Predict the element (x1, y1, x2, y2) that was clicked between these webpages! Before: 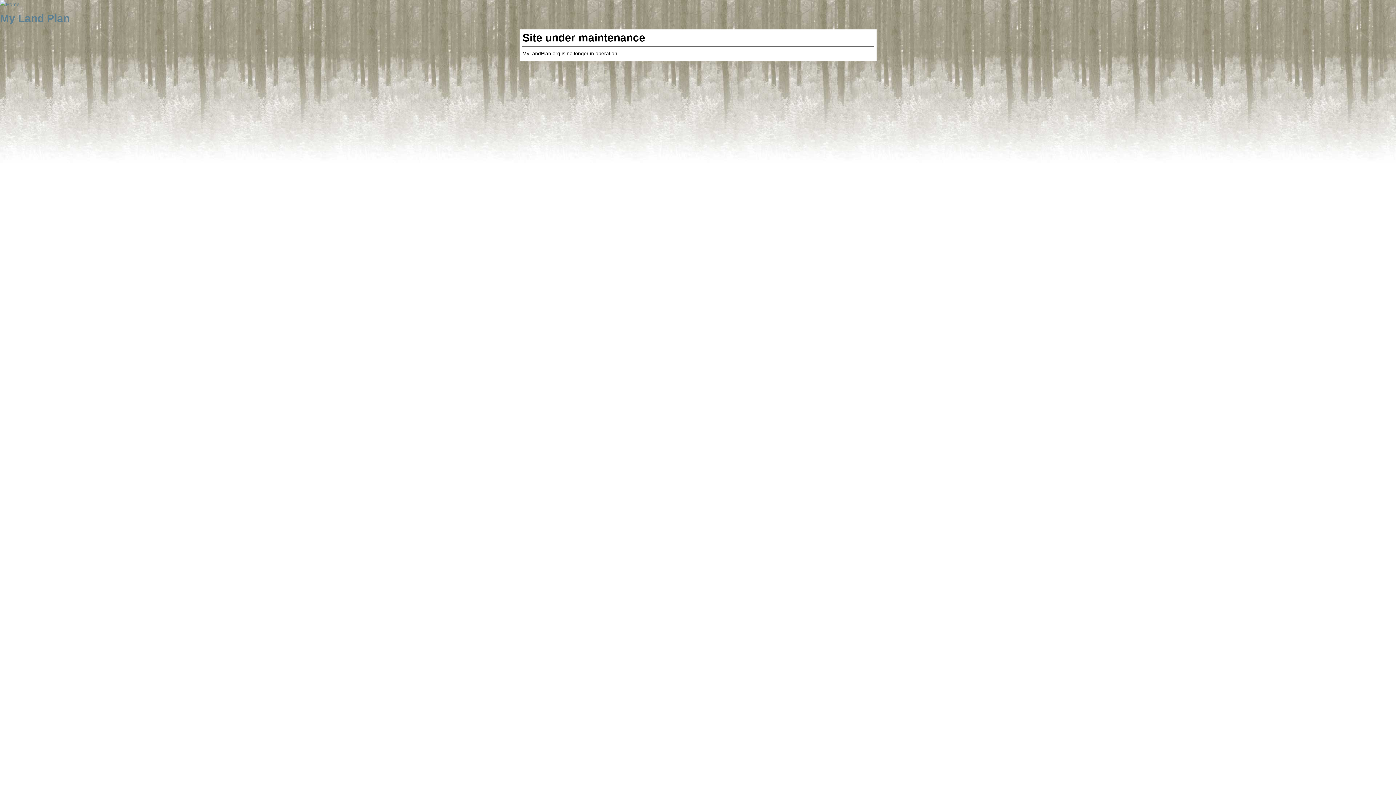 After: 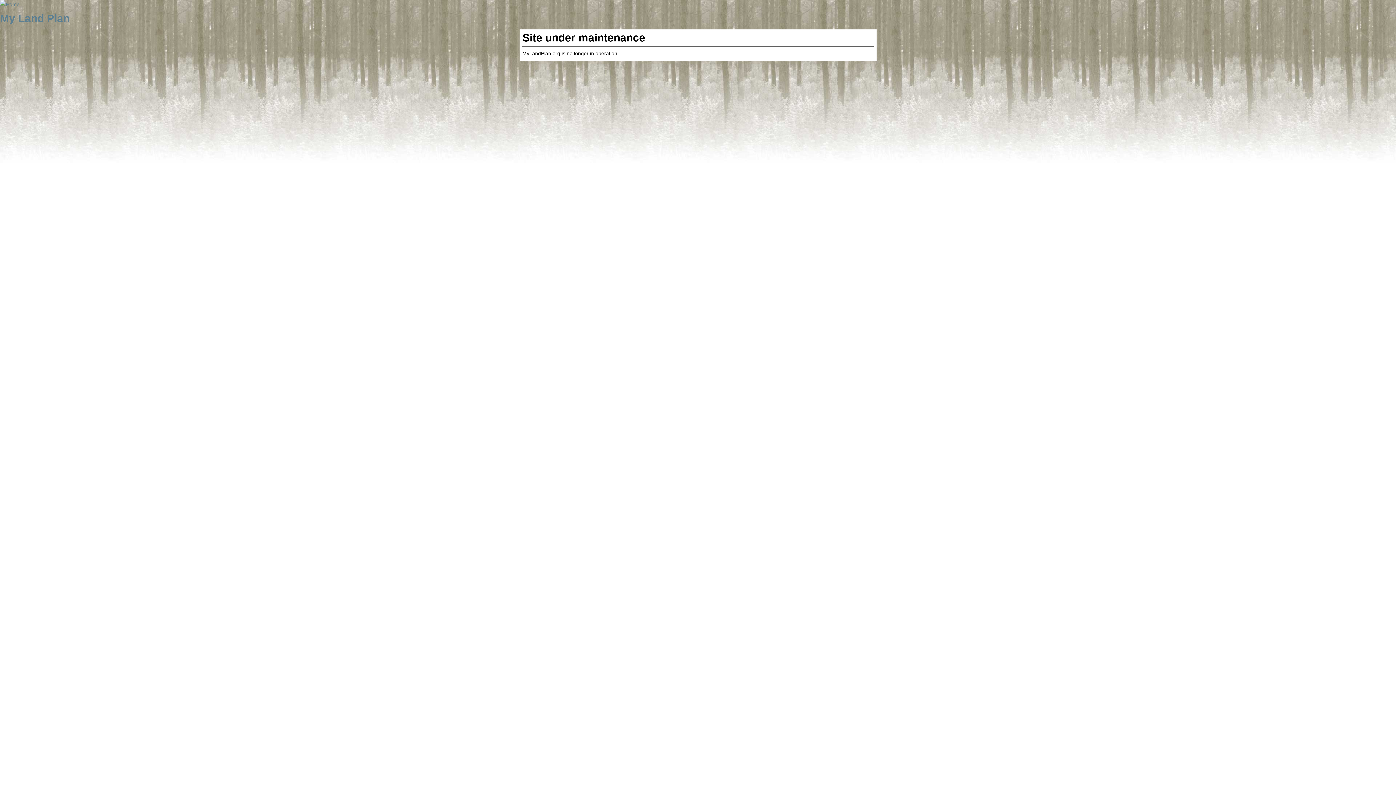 Action: bbox: (0, 2, 19, 9)